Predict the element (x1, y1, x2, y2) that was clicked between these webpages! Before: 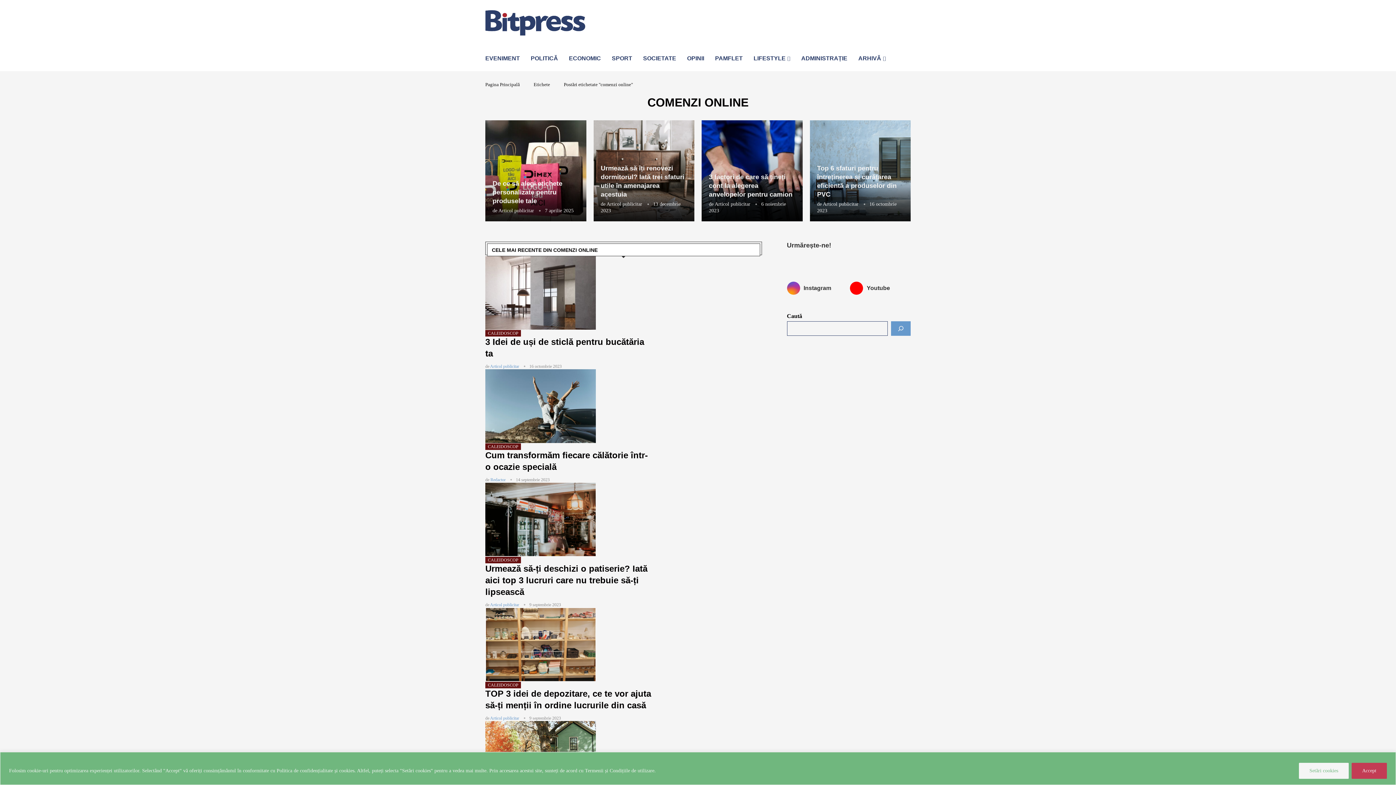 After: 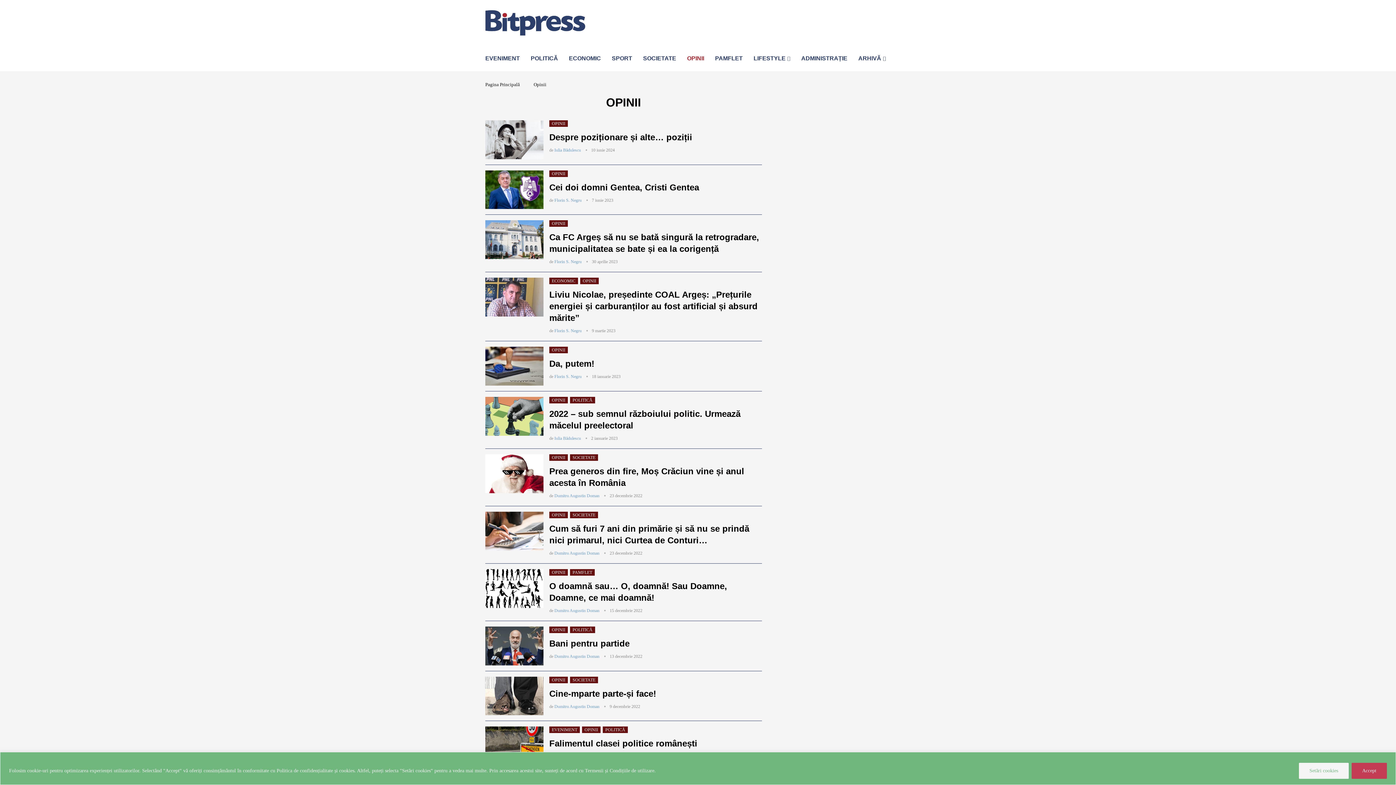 Action: label: OPINII bbox: (687, 49, 704, 67)